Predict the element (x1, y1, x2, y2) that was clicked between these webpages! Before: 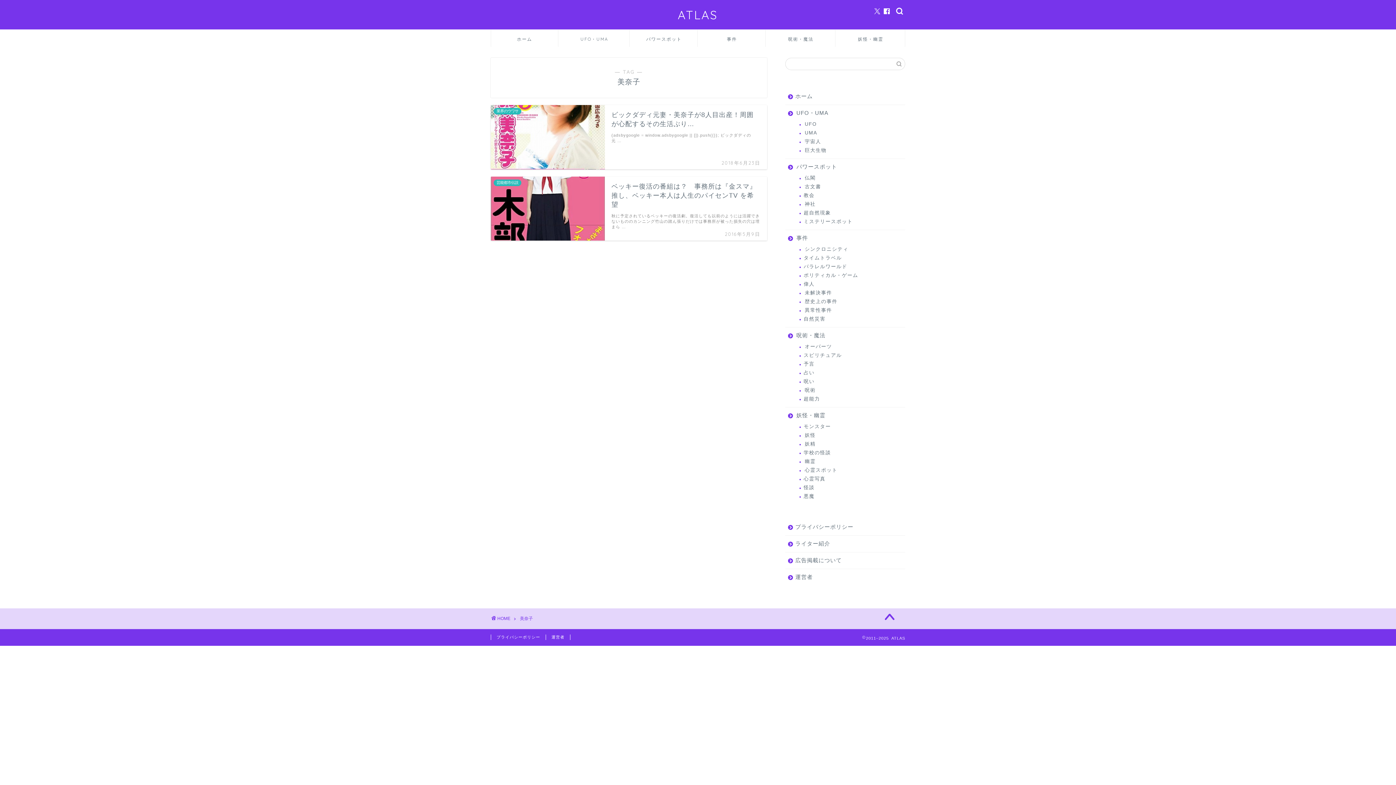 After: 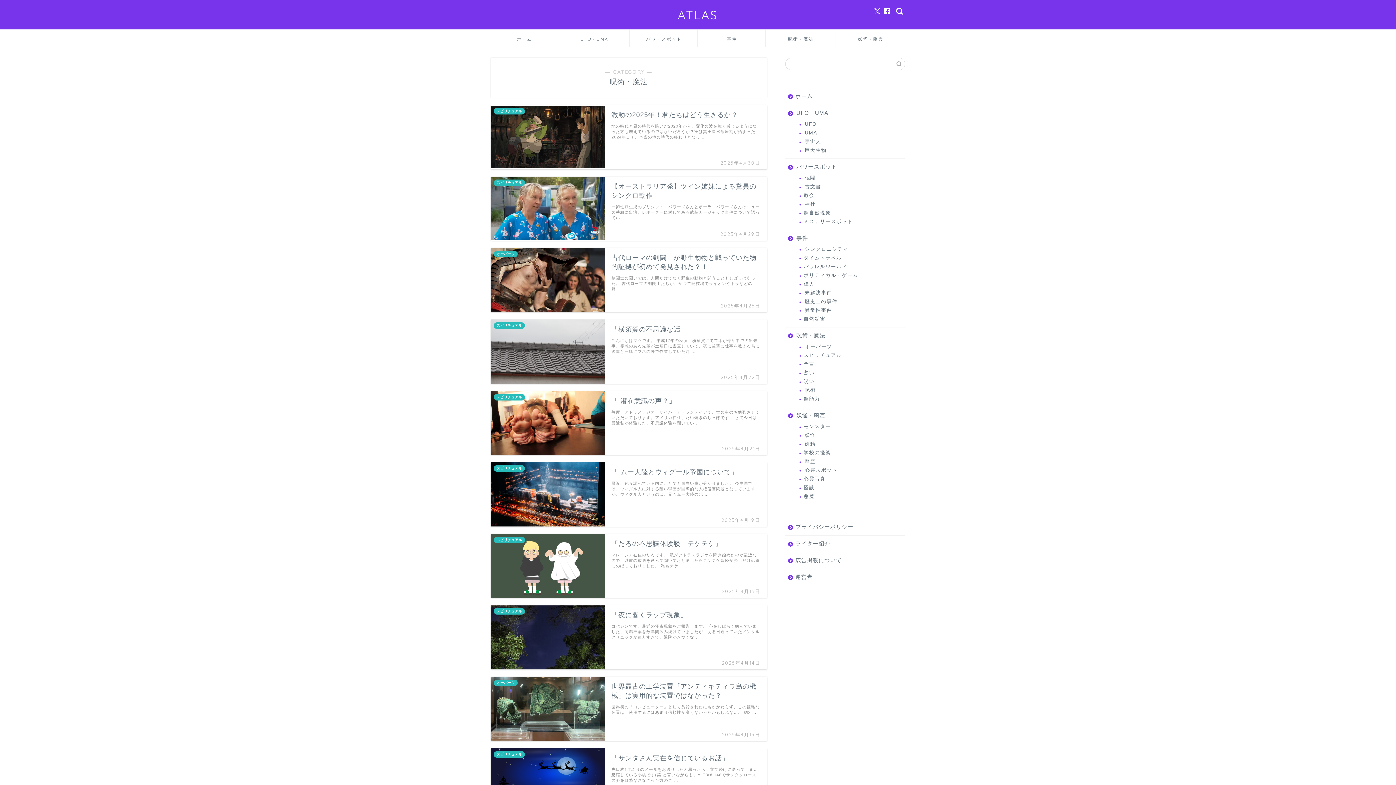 Action: label: 呪術・魔法 bbox: (765, 30, 835, 46)